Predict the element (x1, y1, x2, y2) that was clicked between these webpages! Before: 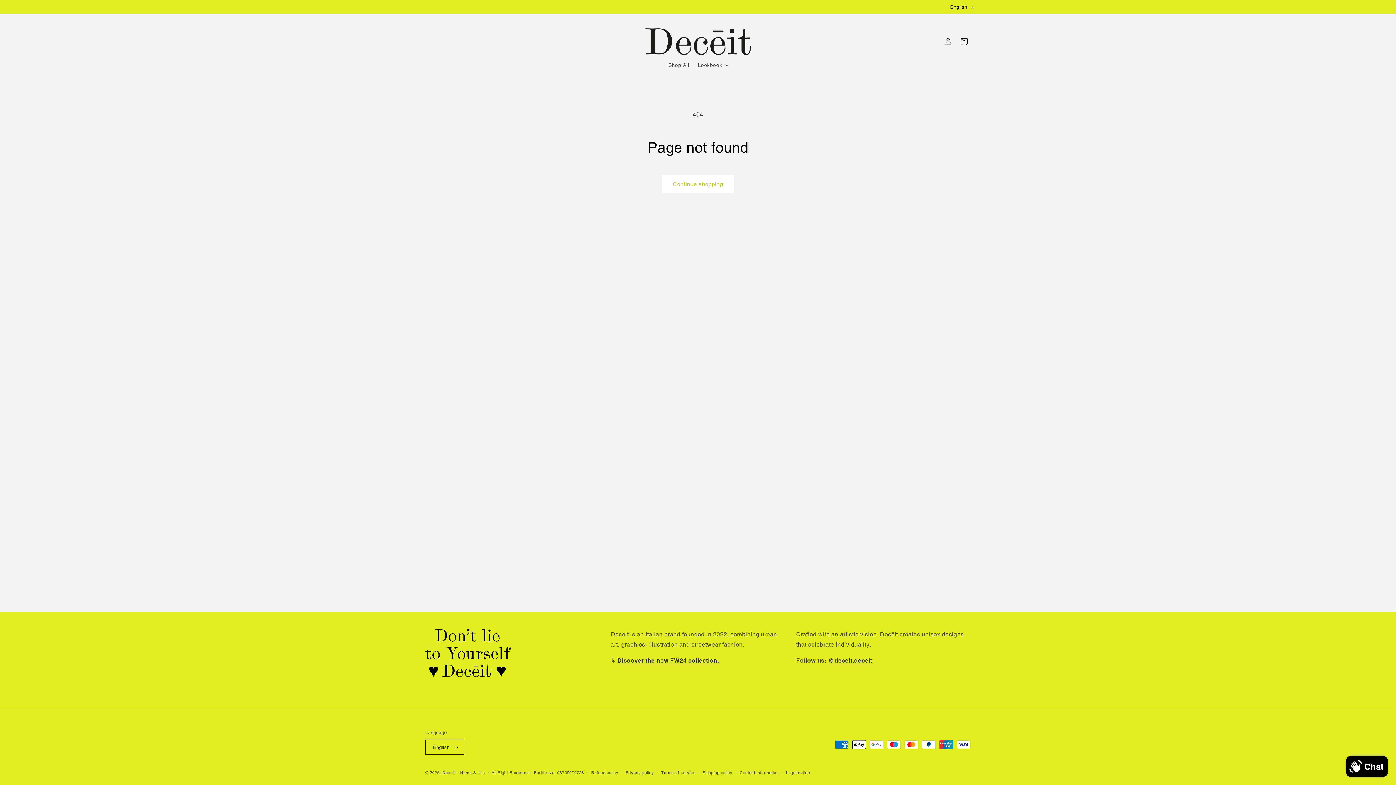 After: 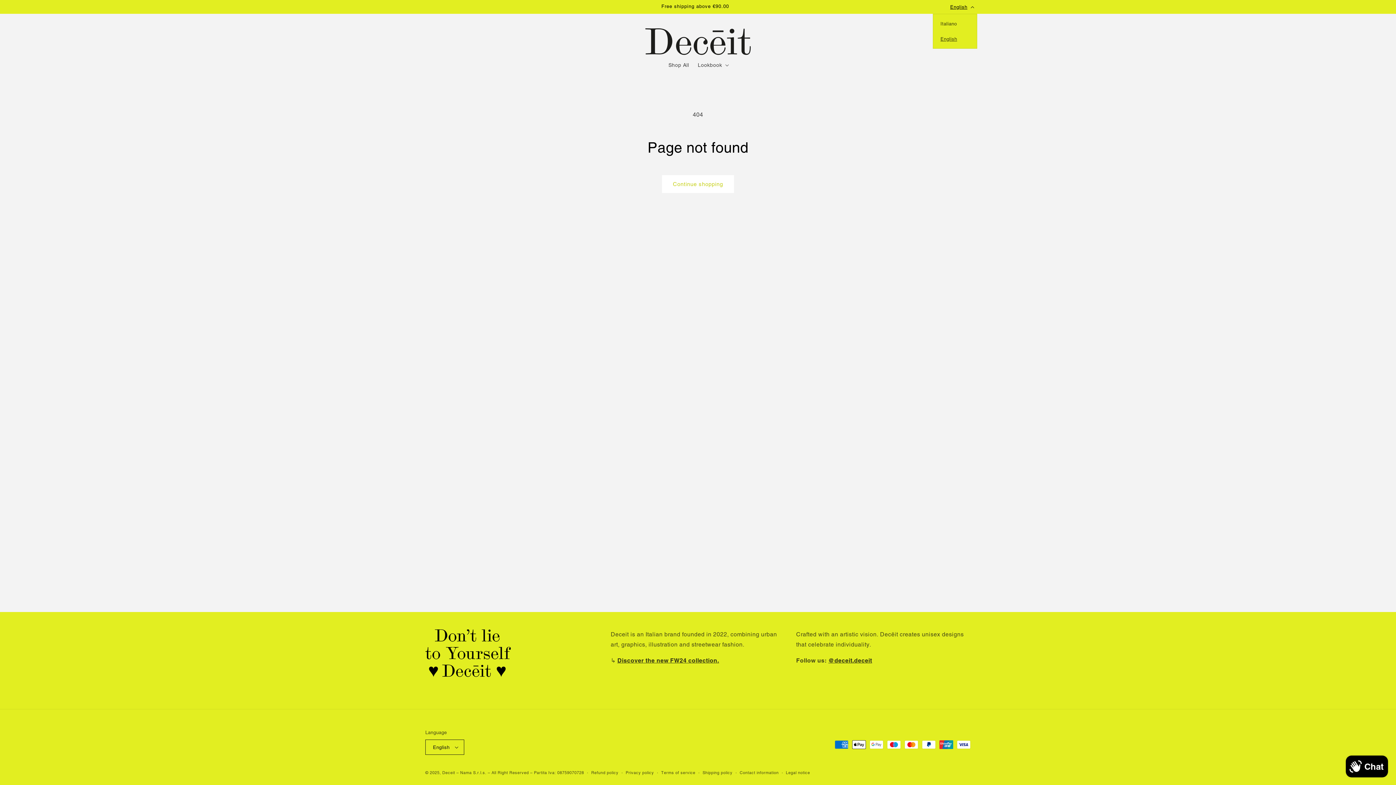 Action: bbox: (946, 0, 977, 13) label: English